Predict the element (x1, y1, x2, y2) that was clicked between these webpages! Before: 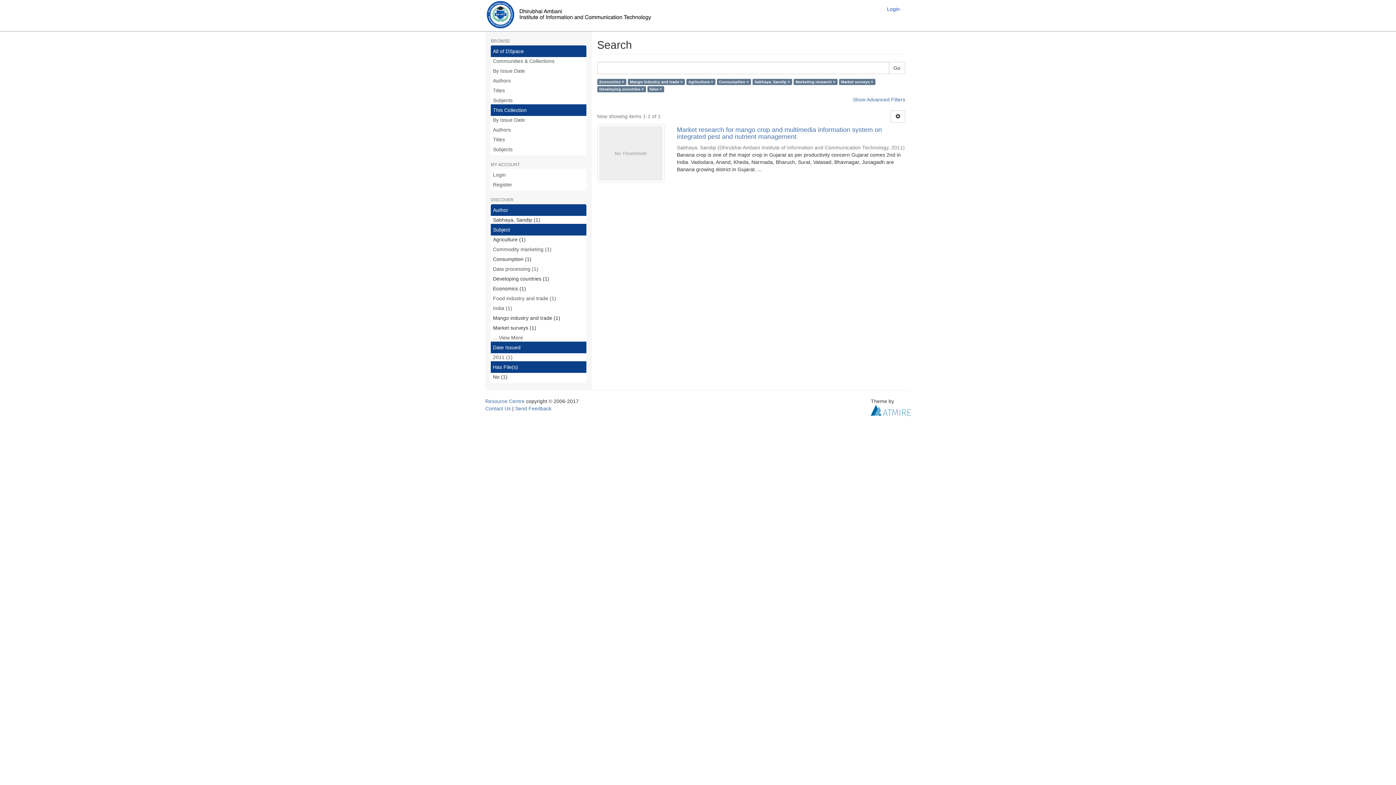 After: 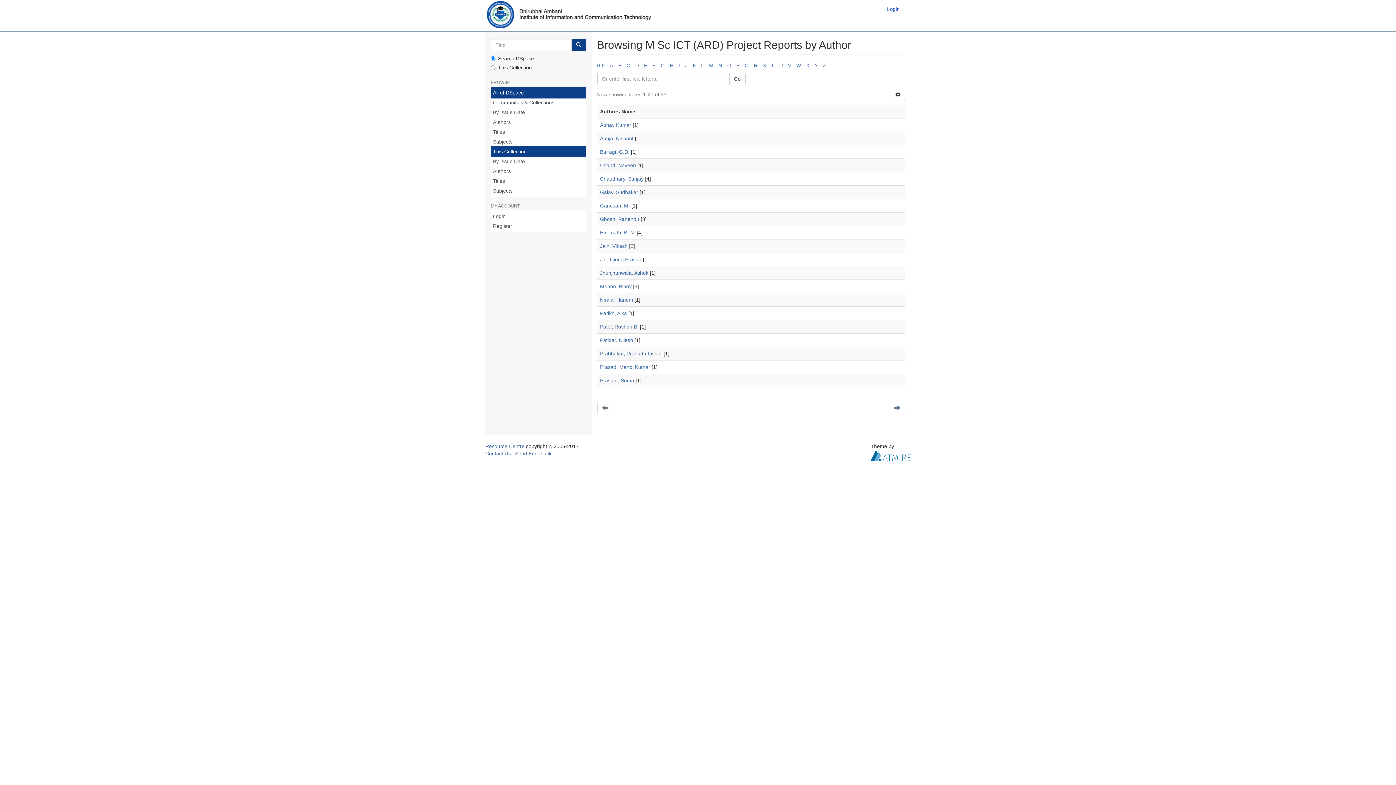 Action: bbox: (490, 124, 586, 135) label: Authors